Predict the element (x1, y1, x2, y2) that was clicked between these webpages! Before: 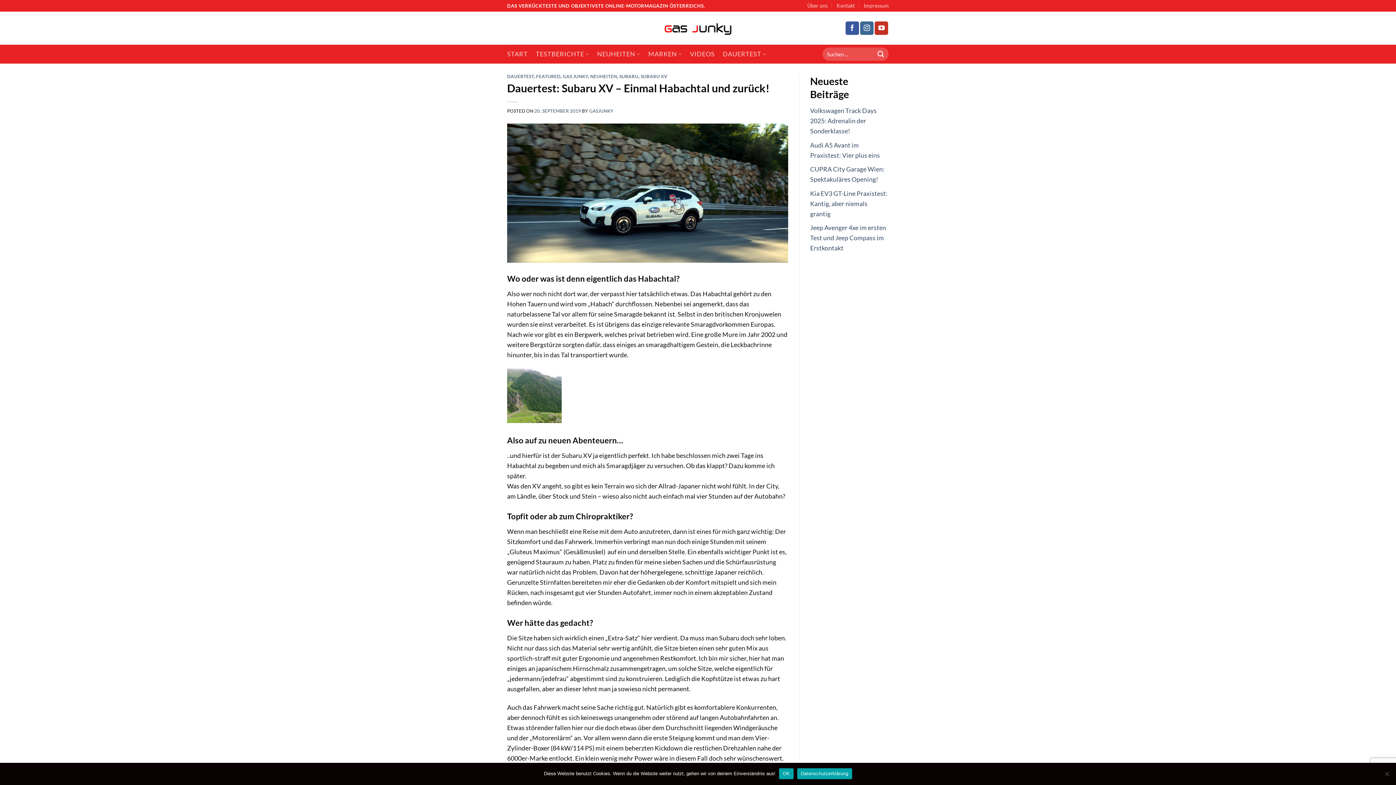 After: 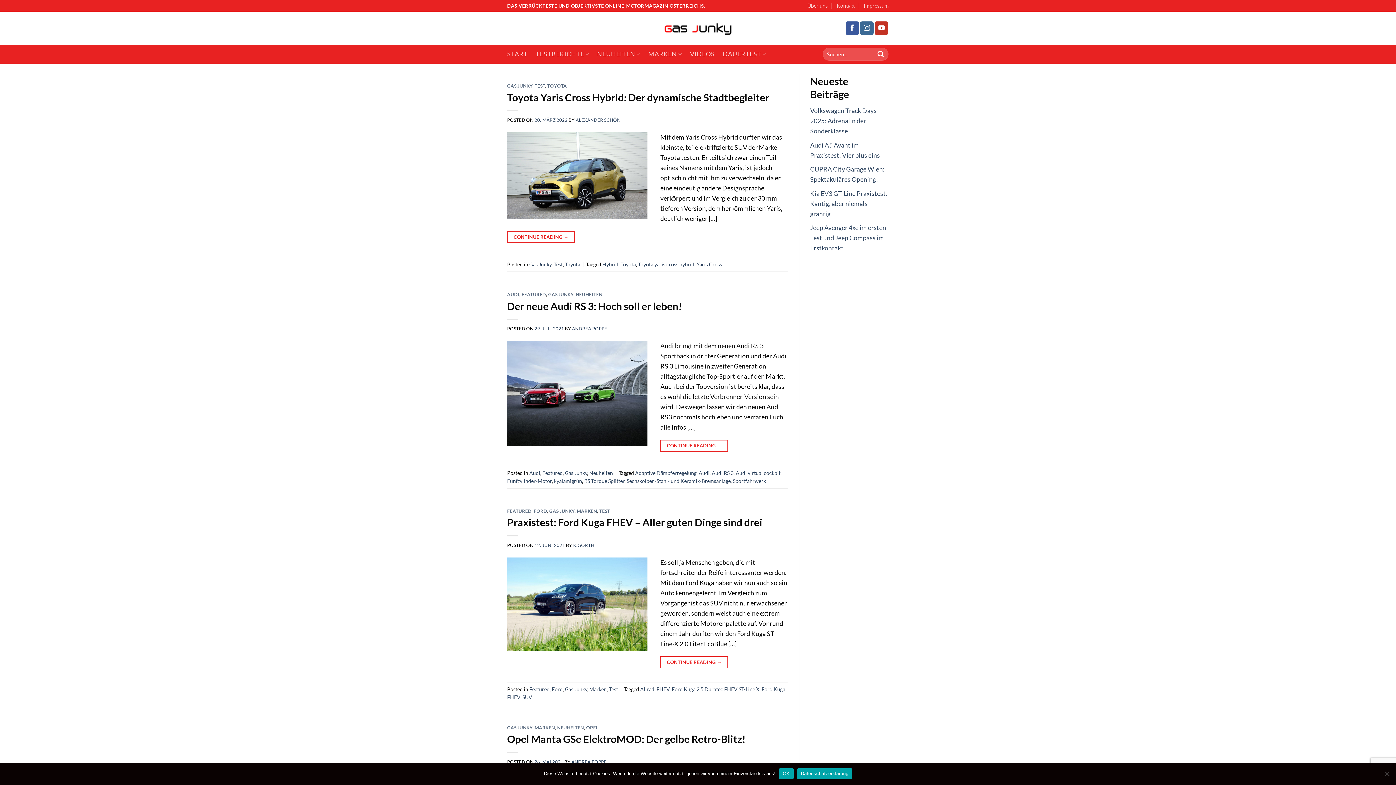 Action: bbox: (562, 73, 588, 79) label: GAS JUNKY